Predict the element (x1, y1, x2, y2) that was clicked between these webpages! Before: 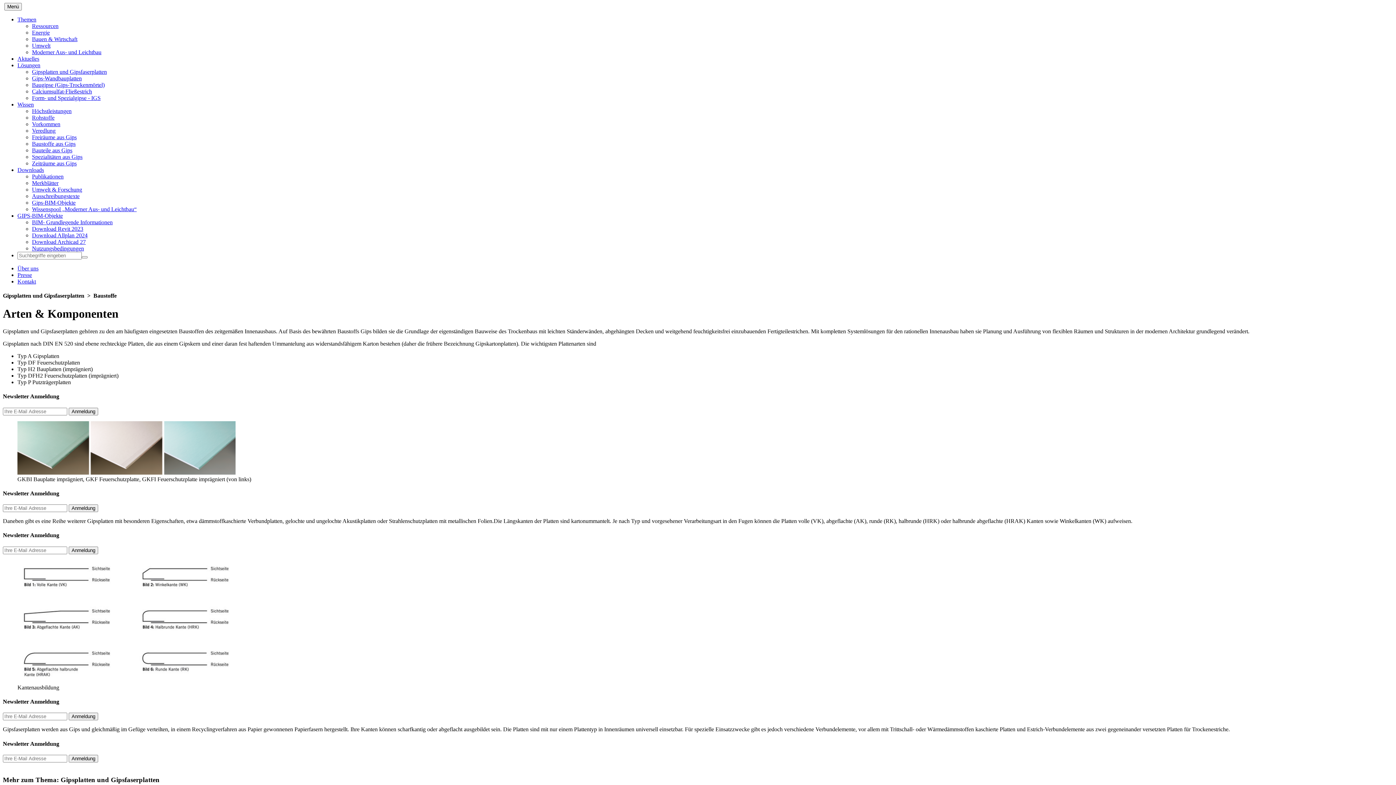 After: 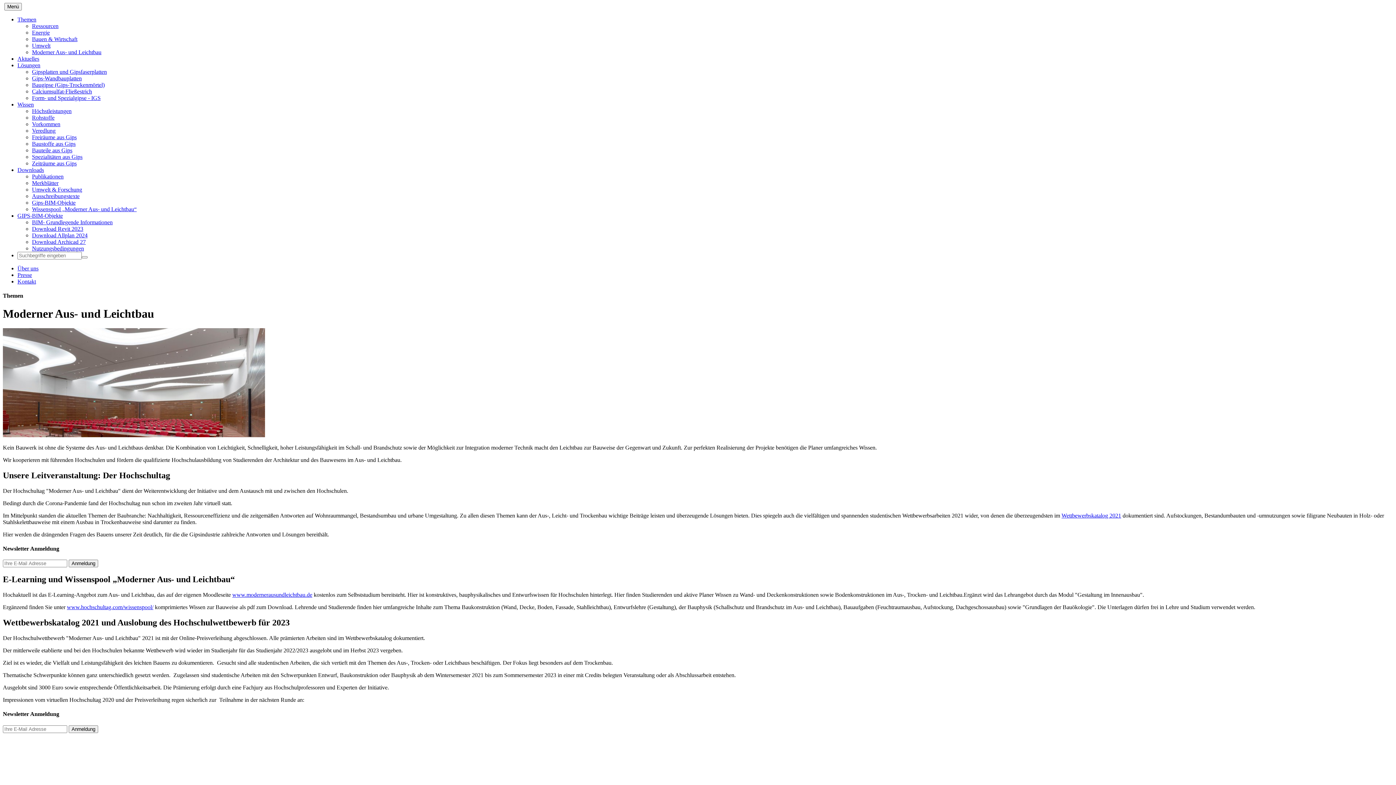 Action: label: Moderner Aus- und Leichtbau bbox: (32, 49, 101, 55)